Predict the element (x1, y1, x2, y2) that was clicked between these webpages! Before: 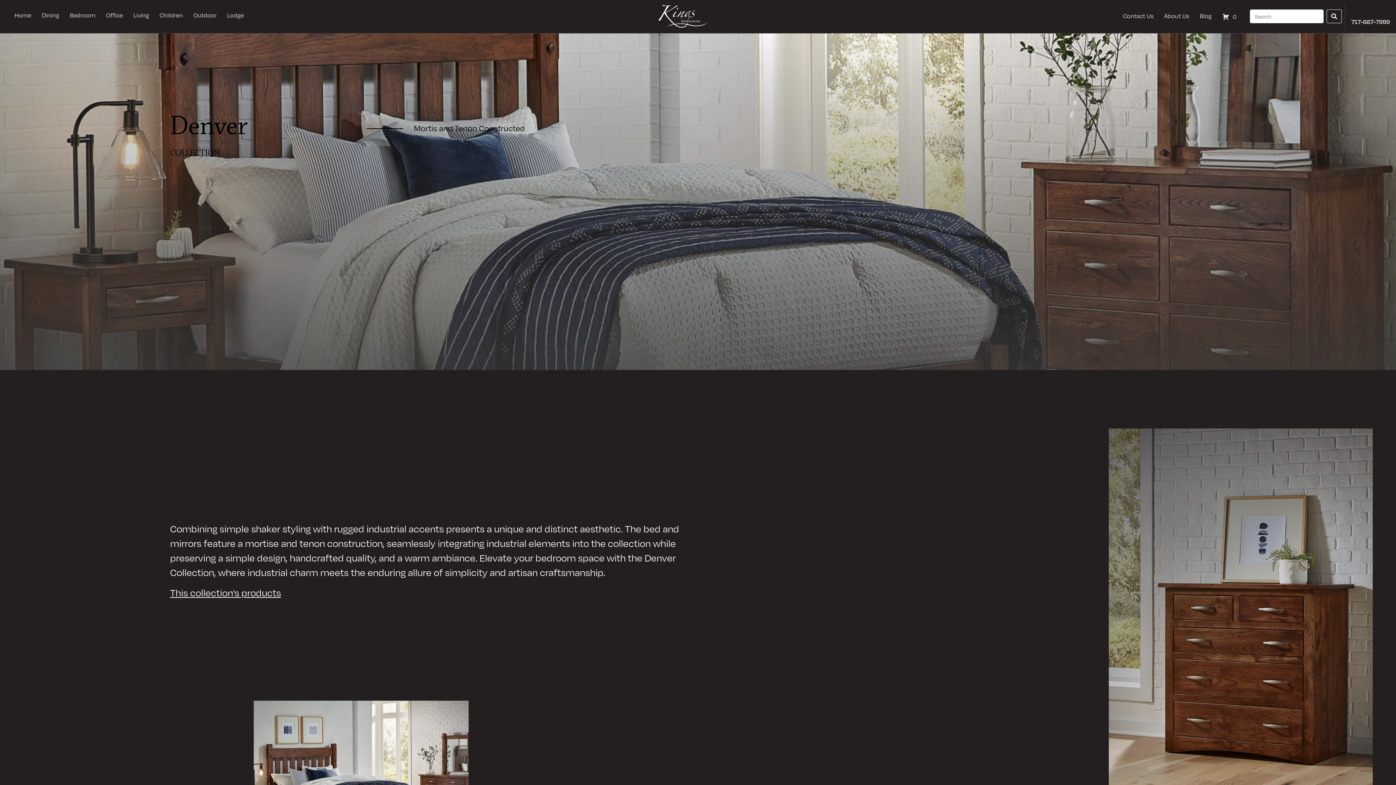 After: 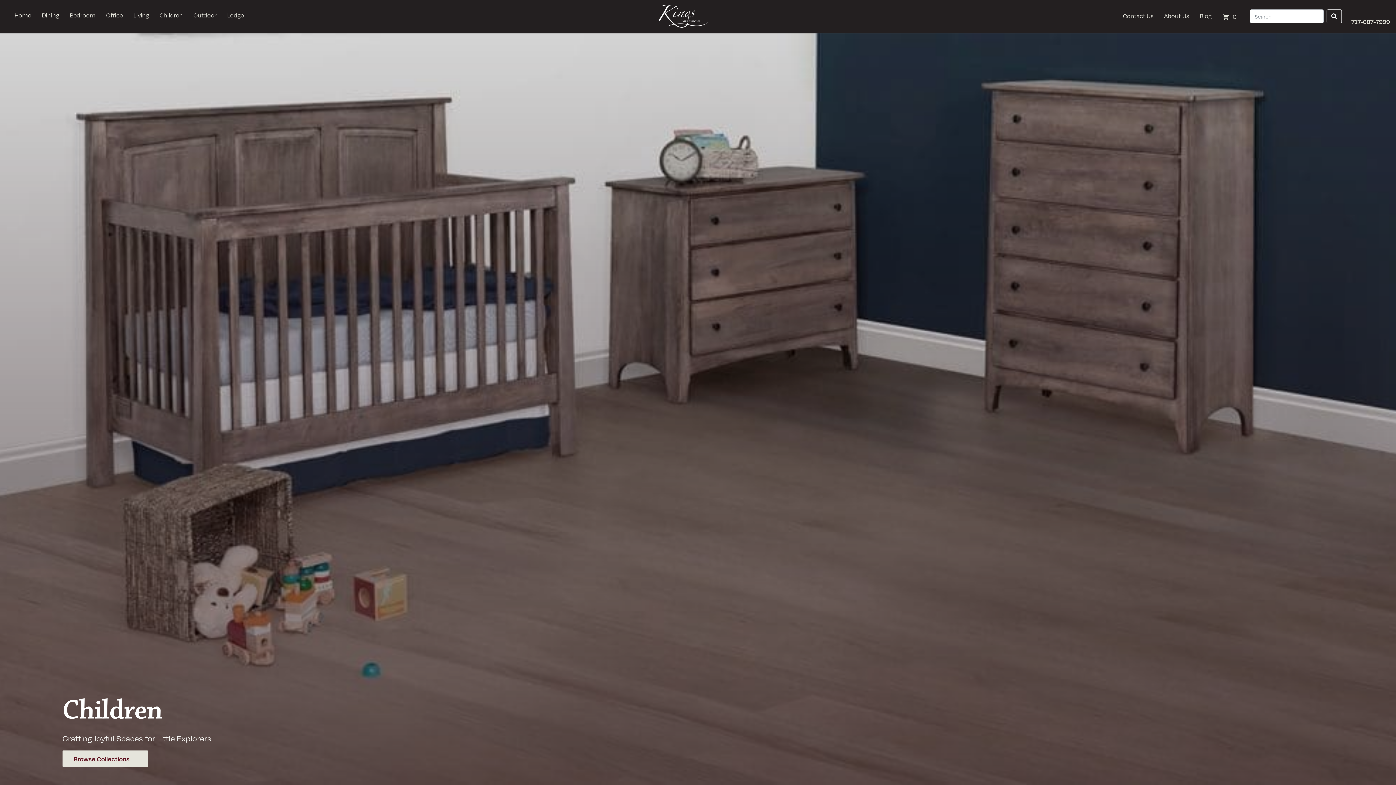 Action: label: Children bbox: (159, 9, 182, 20)